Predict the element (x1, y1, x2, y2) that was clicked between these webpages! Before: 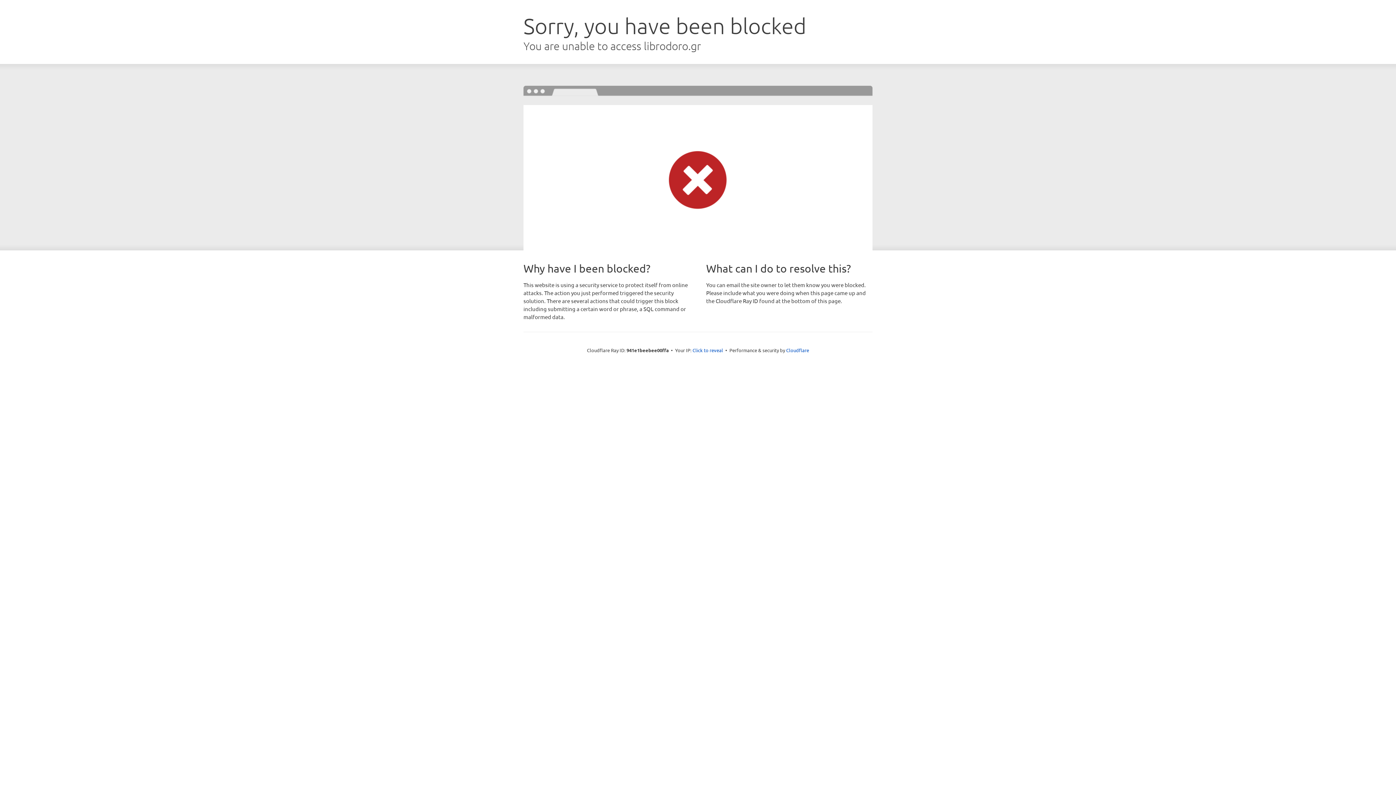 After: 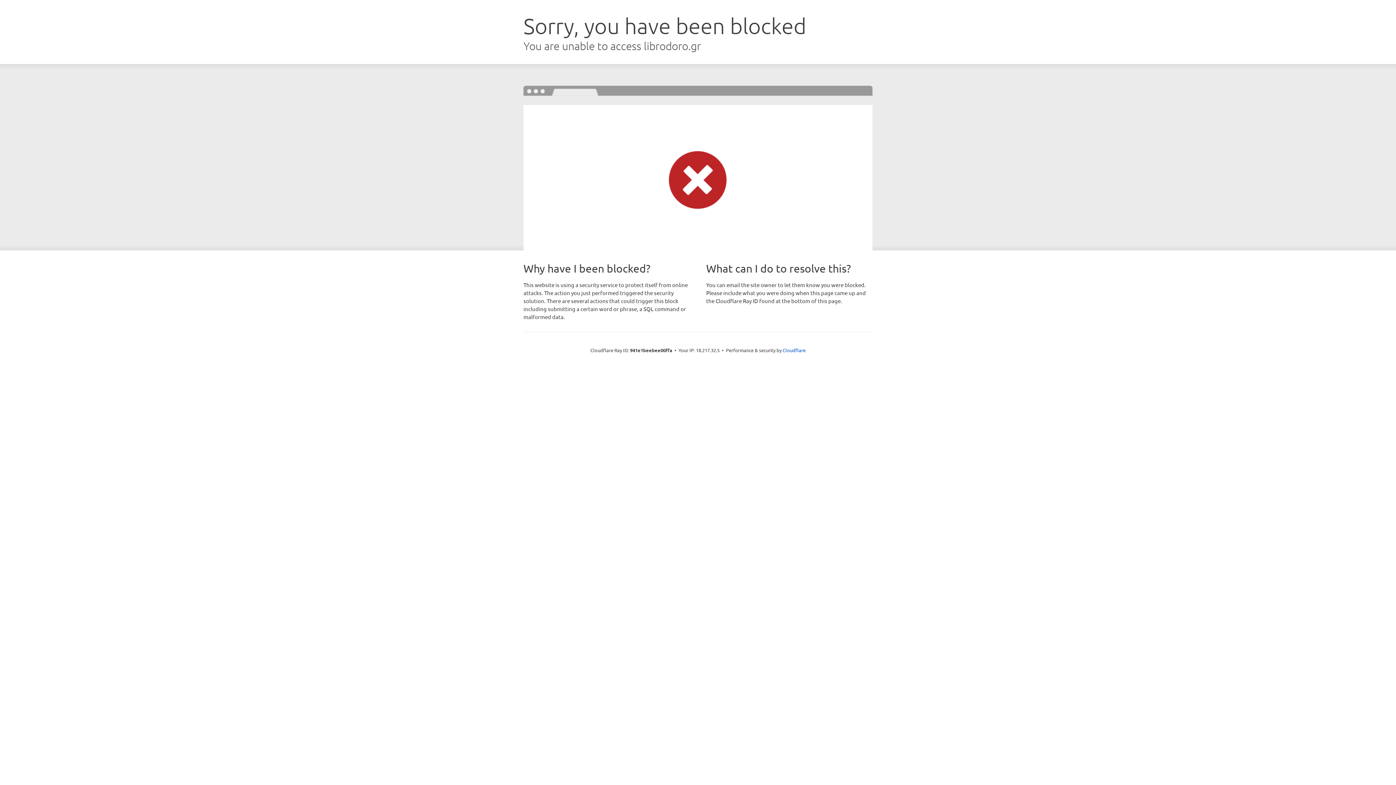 Action: label: Click to reveal bbox: (692, 346, 723, 353)